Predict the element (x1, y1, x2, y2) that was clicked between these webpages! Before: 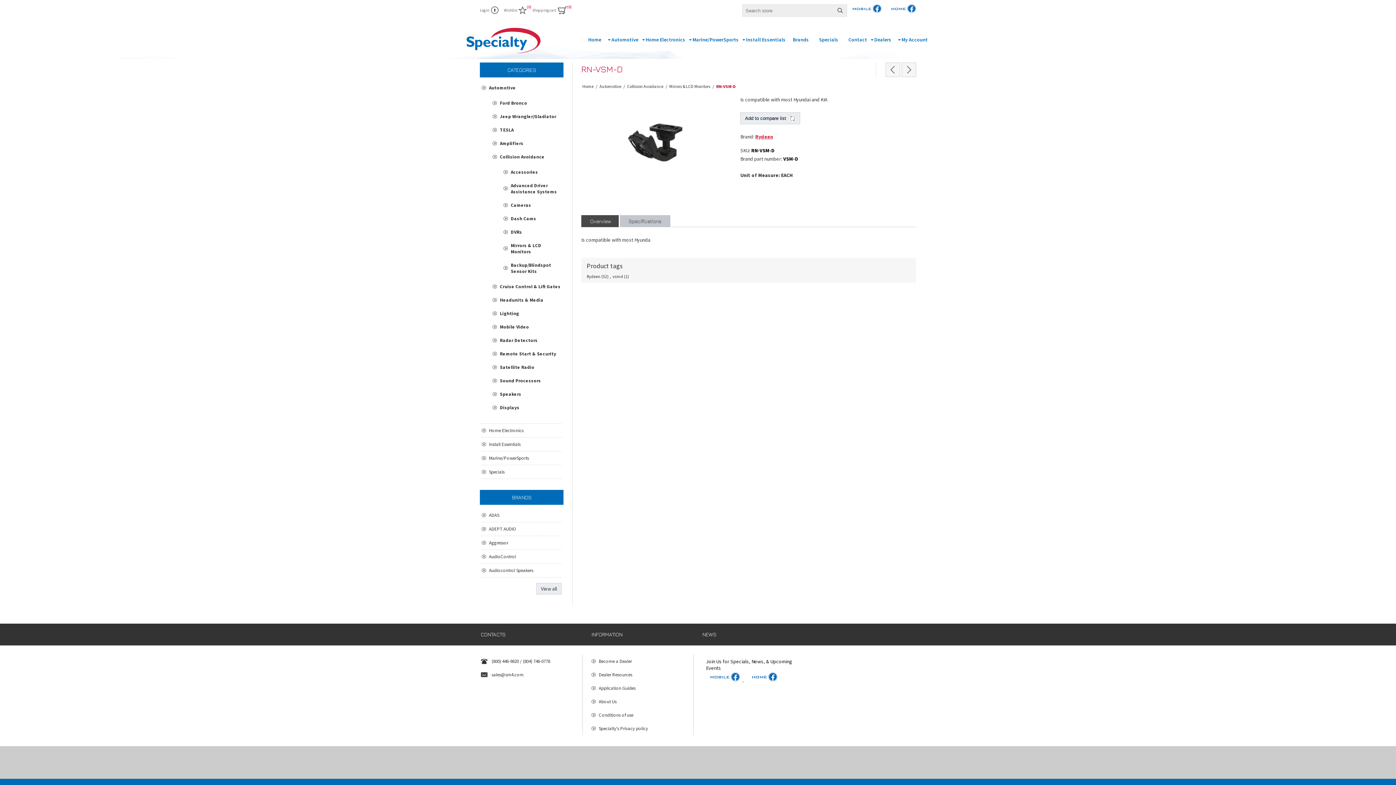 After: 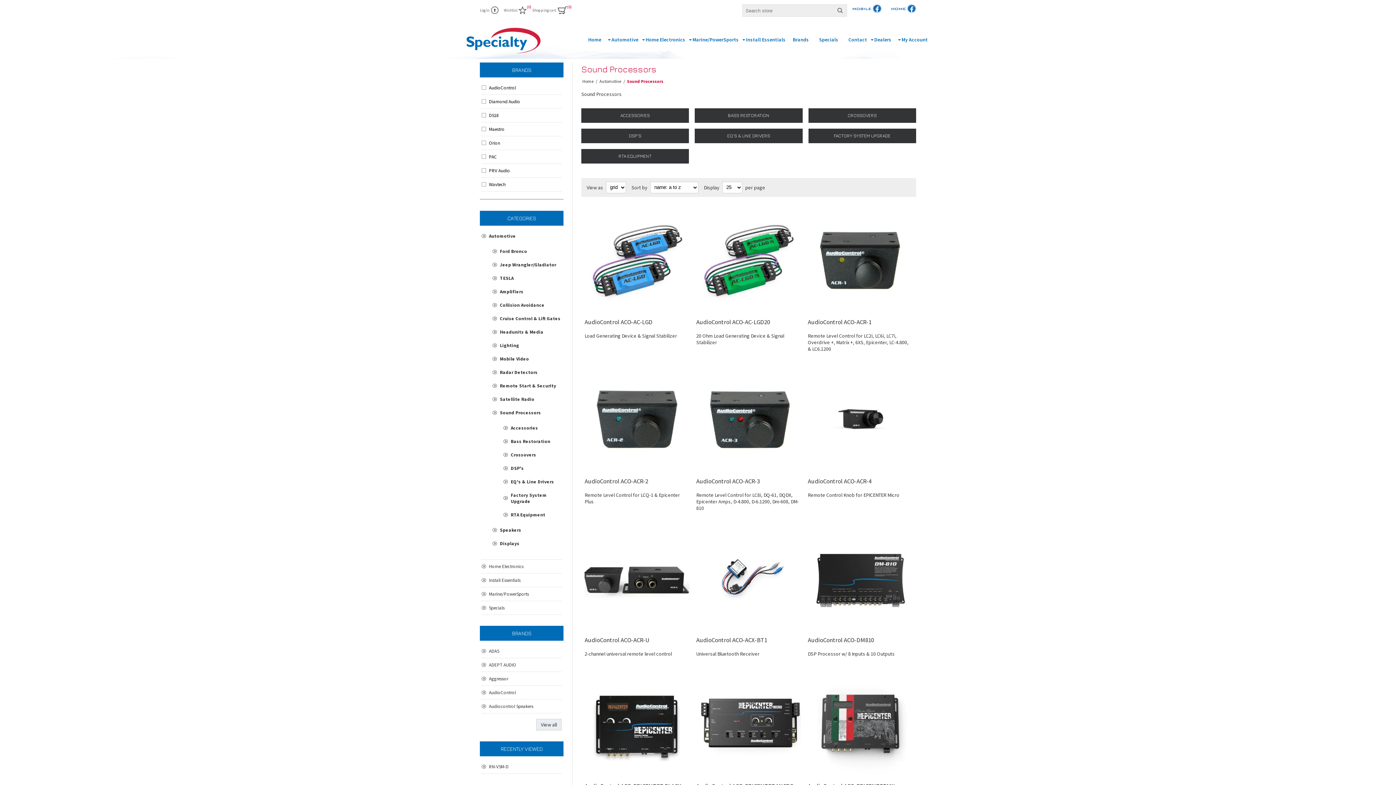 Action: bbox: (492, 374, 561, 387) label: Sound Processors